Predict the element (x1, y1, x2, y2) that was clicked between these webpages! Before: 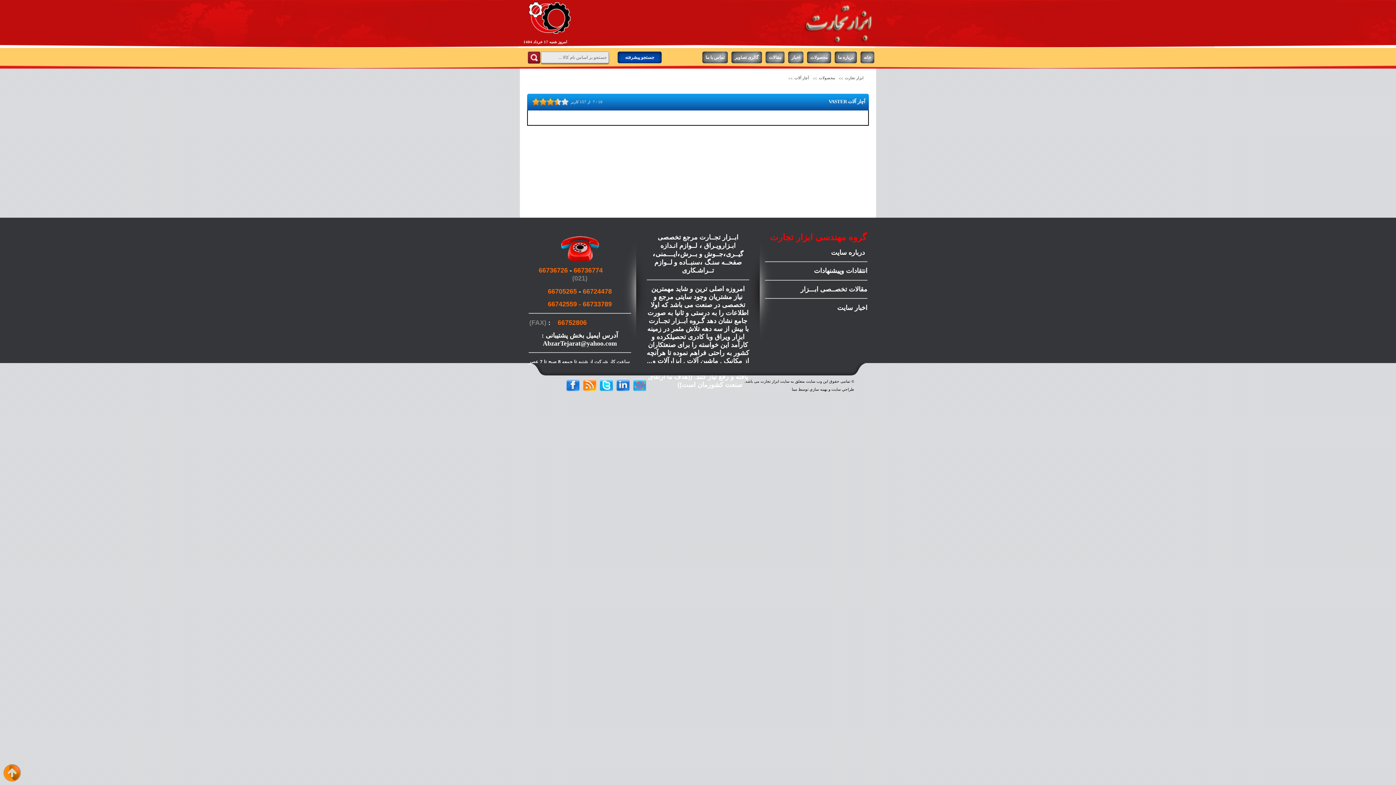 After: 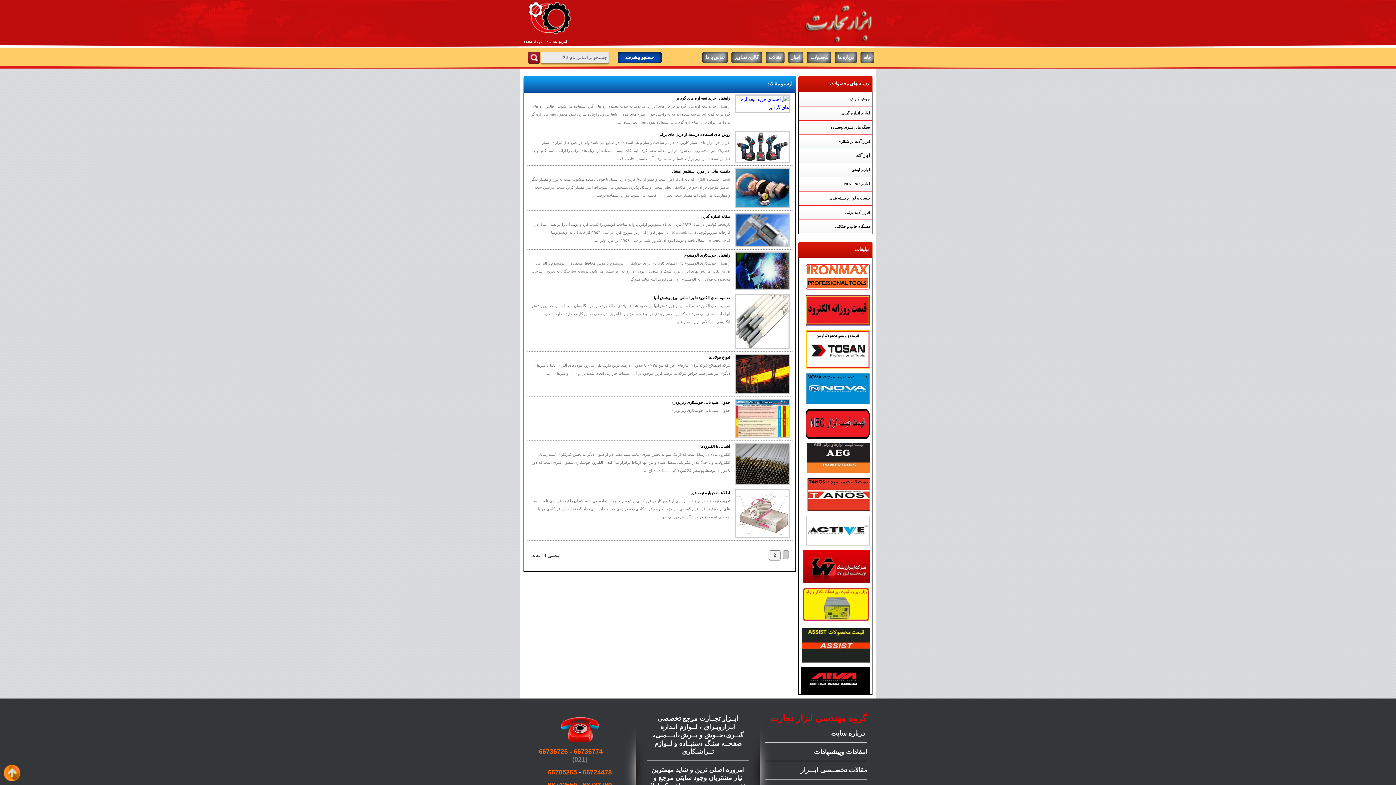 Action: label: مقالات تخصــصی ابـــزار bbox: (800, 285, 867, 293)